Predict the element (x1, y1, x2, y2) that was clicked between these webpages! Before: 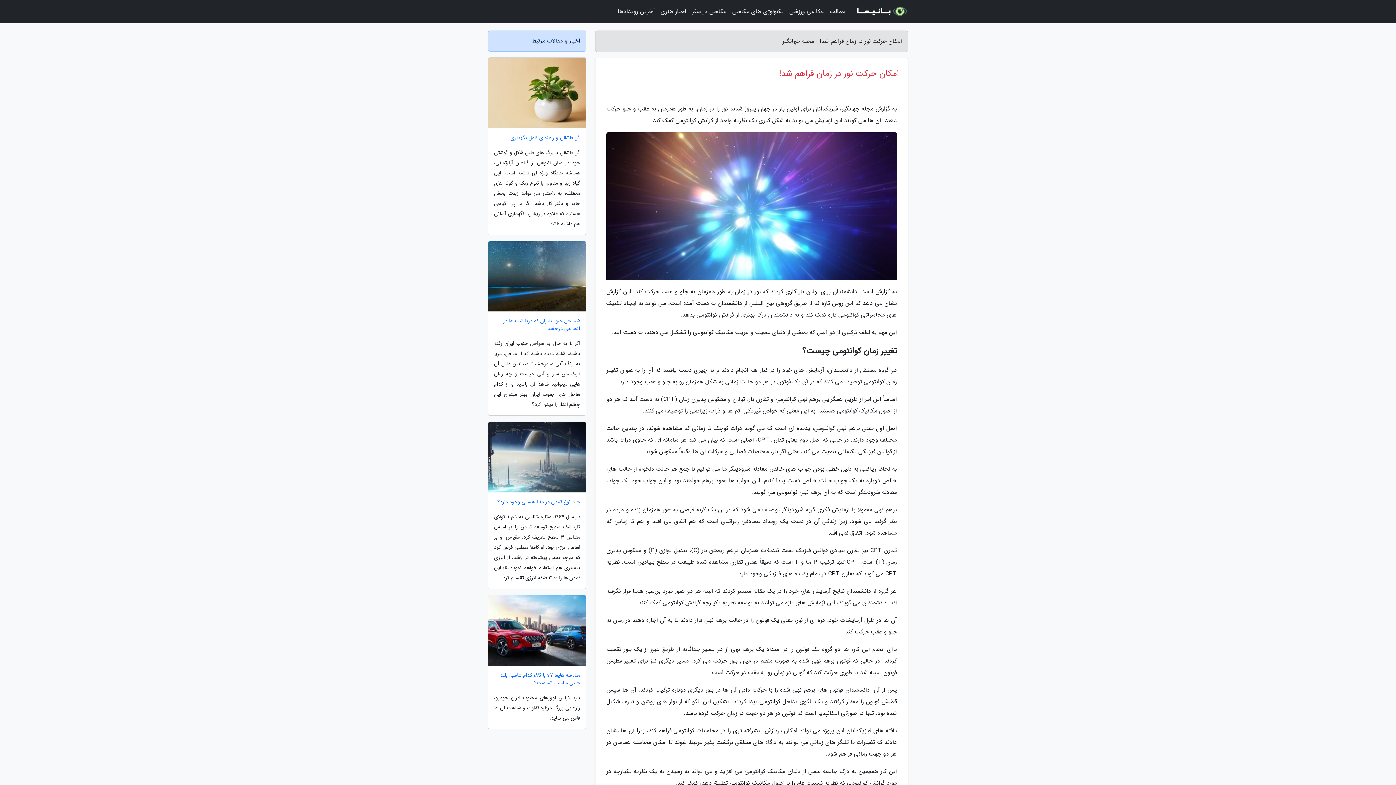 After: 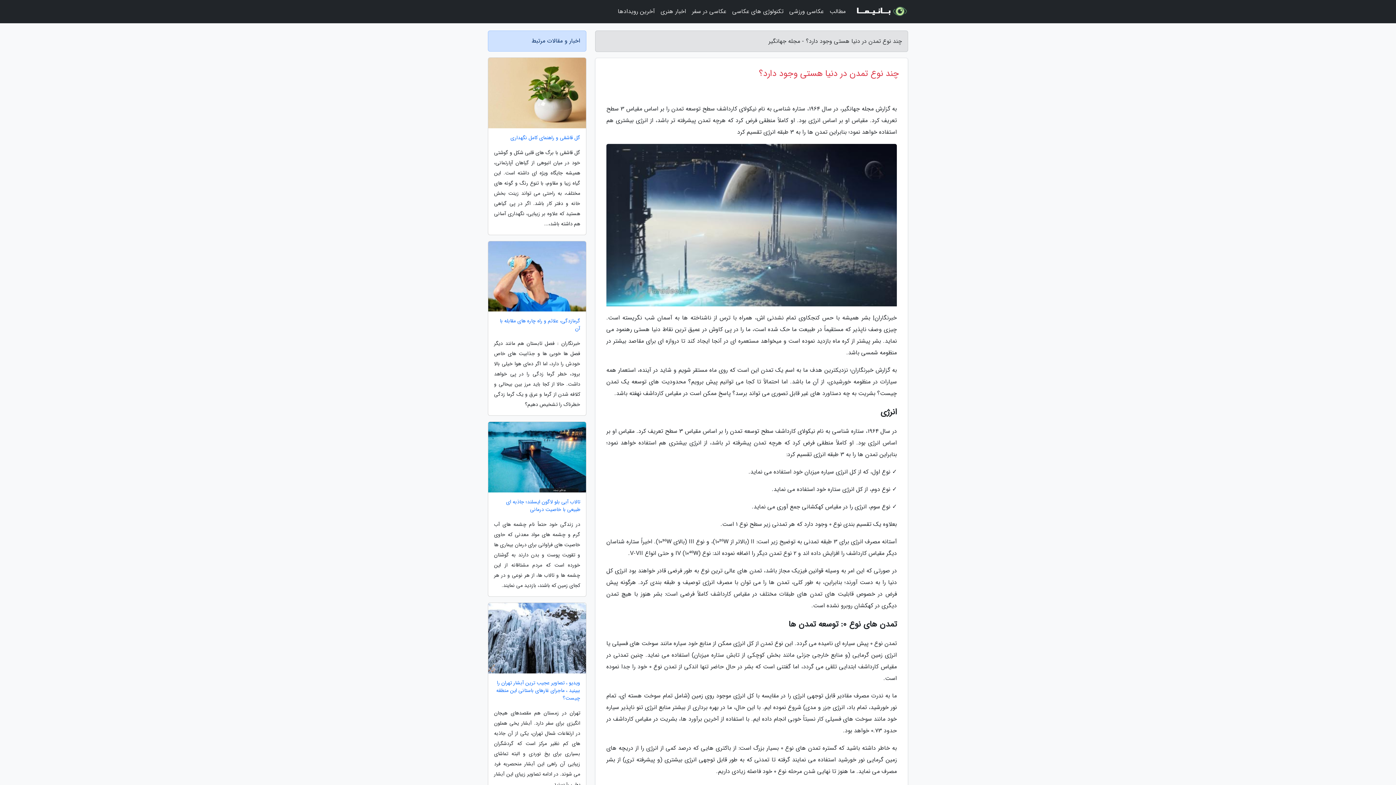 Action: label: چند نوع تمدن در دنیا هستی وجود دارد؟ bbox: (488, 498, 586, 506)